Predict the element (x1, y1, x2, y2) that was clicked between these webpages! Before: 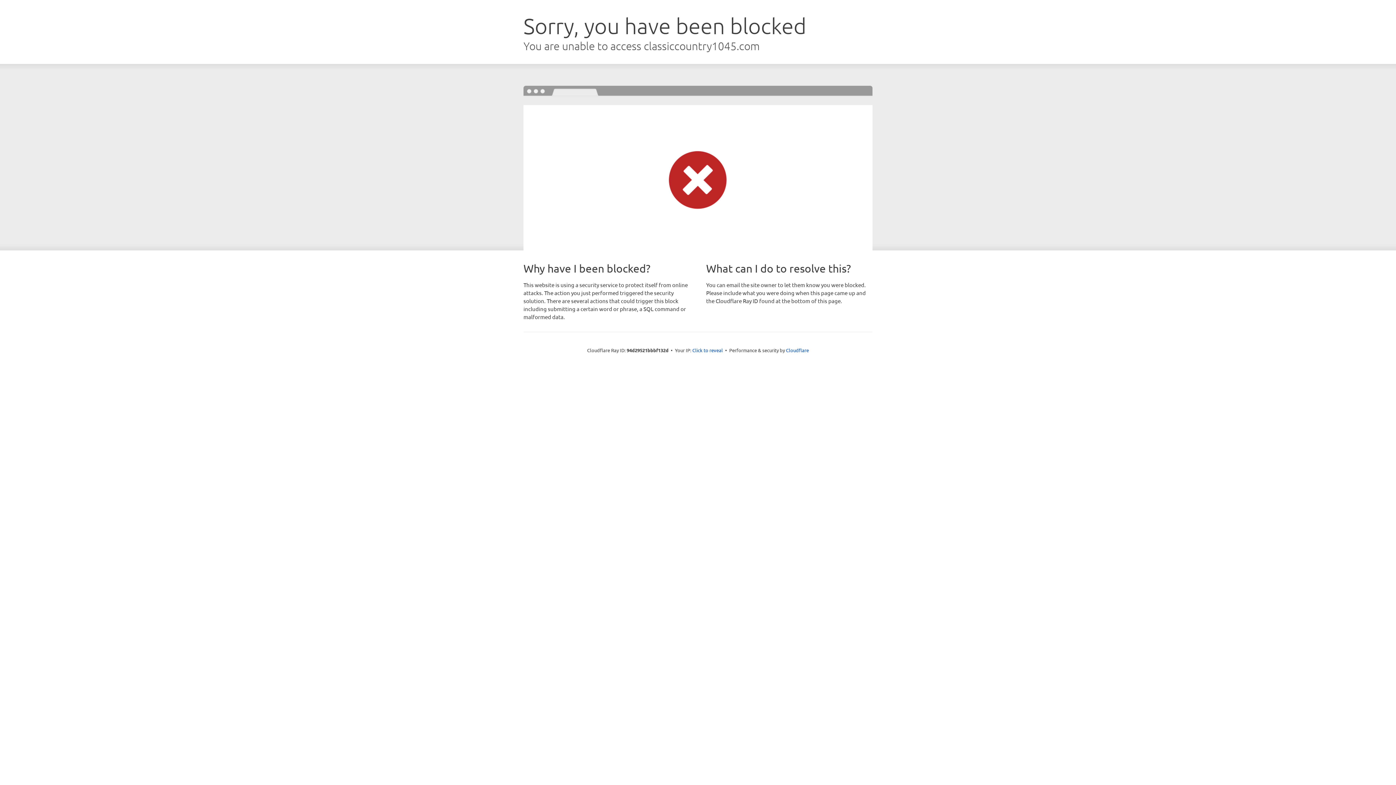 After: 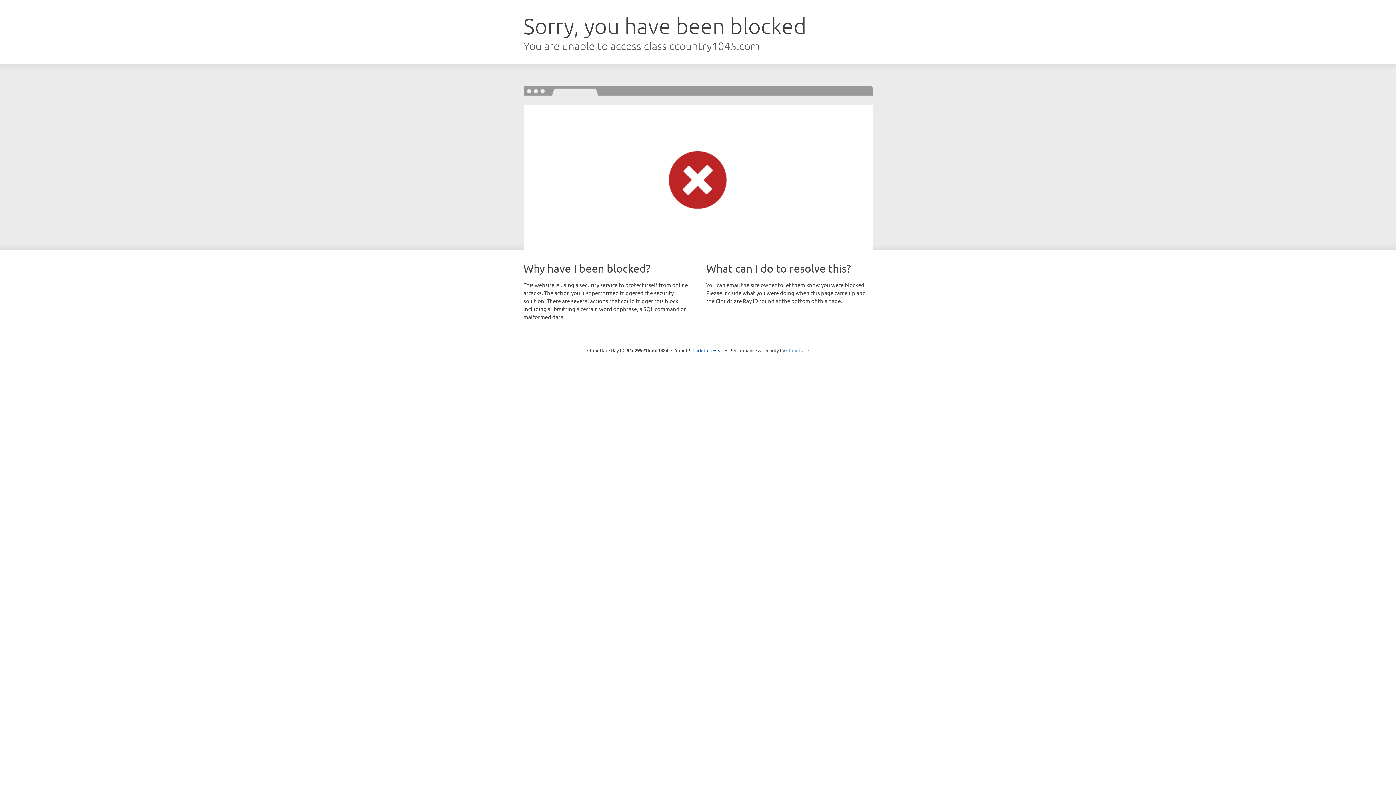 Action: label: Cloudflare bbox: (786, 347, 809, 353)